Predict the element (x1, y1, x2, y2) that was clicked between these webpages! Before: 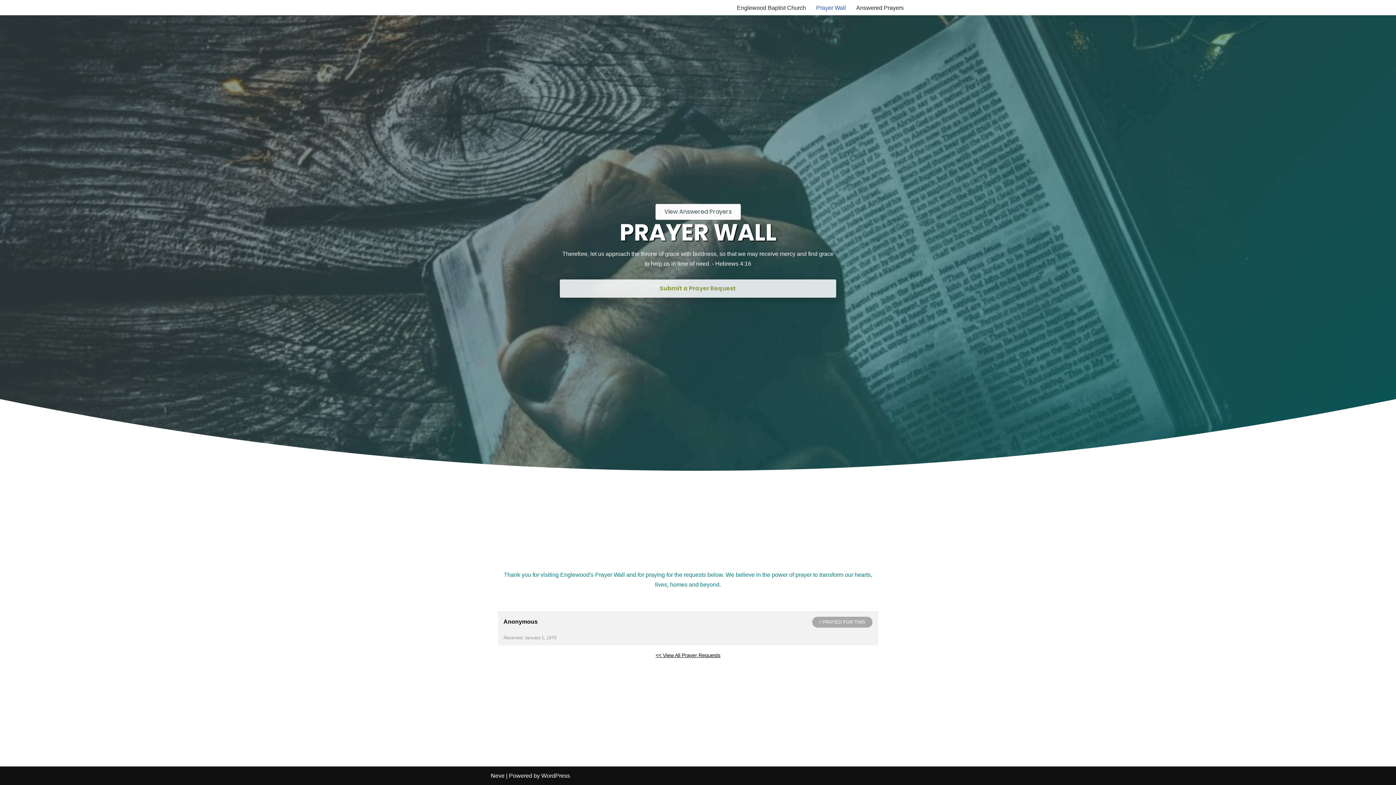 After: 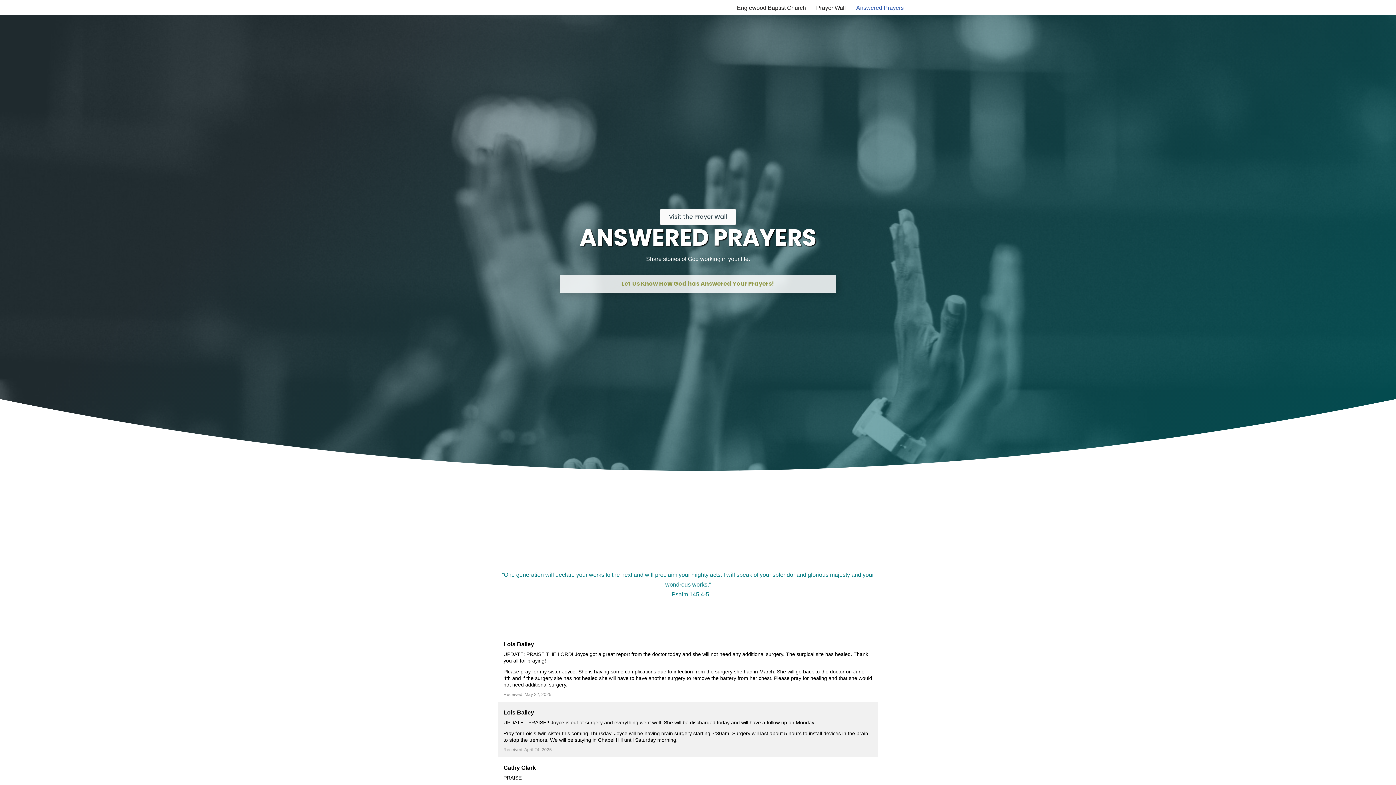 Action: bbox: (655, 204, 740, 220) label: View Answered Prayers